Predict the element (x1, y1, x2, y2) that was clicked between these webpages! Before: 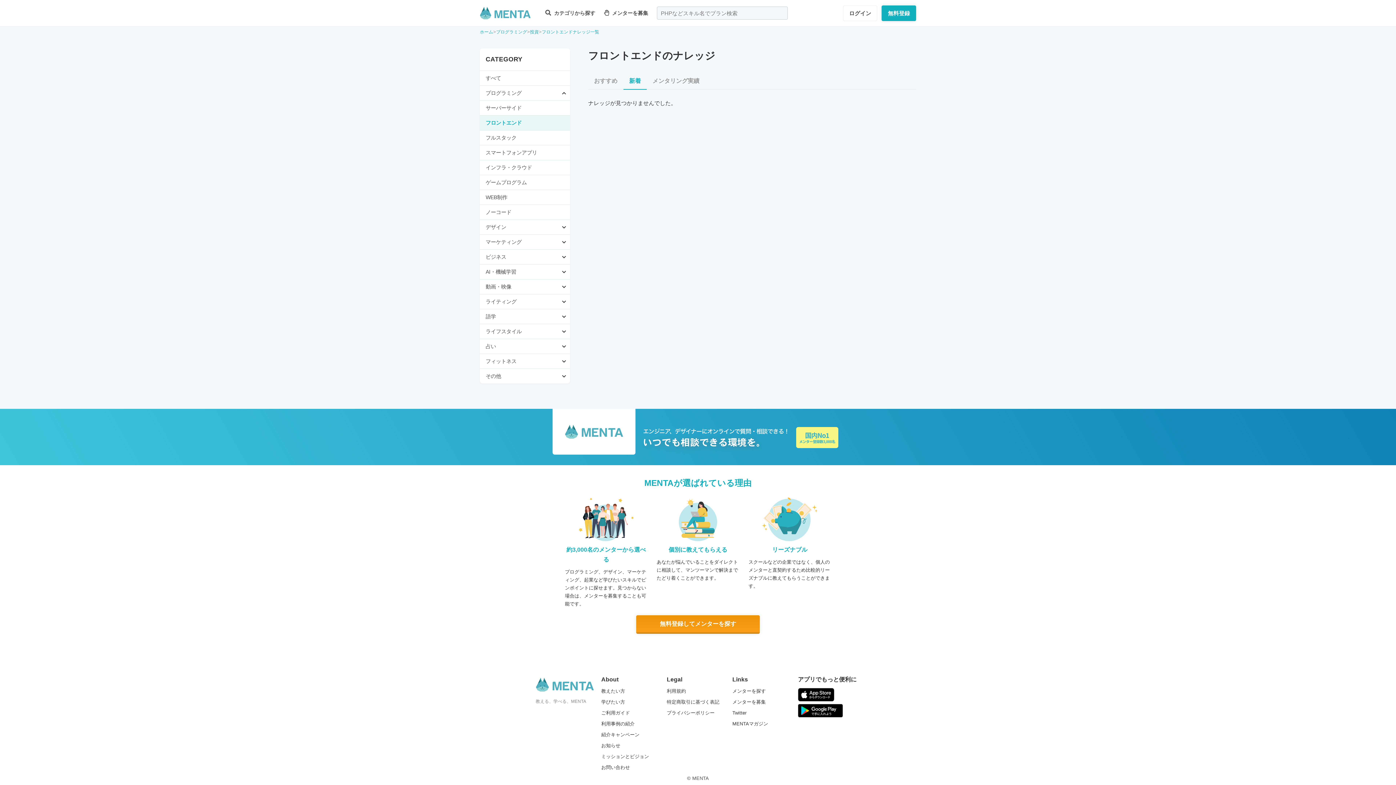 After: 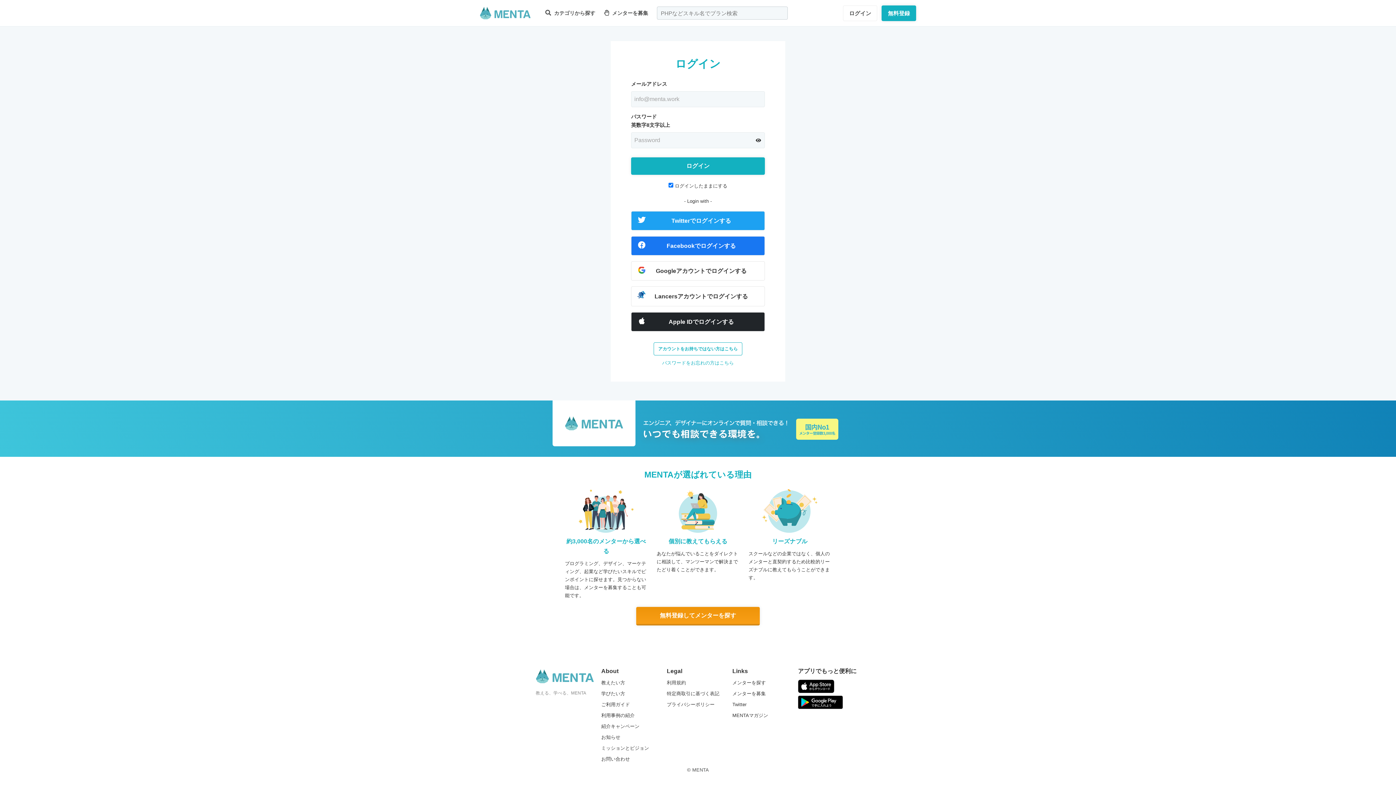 Action: label:  メンターを募集 bbox: (604, 5, 648, 21)